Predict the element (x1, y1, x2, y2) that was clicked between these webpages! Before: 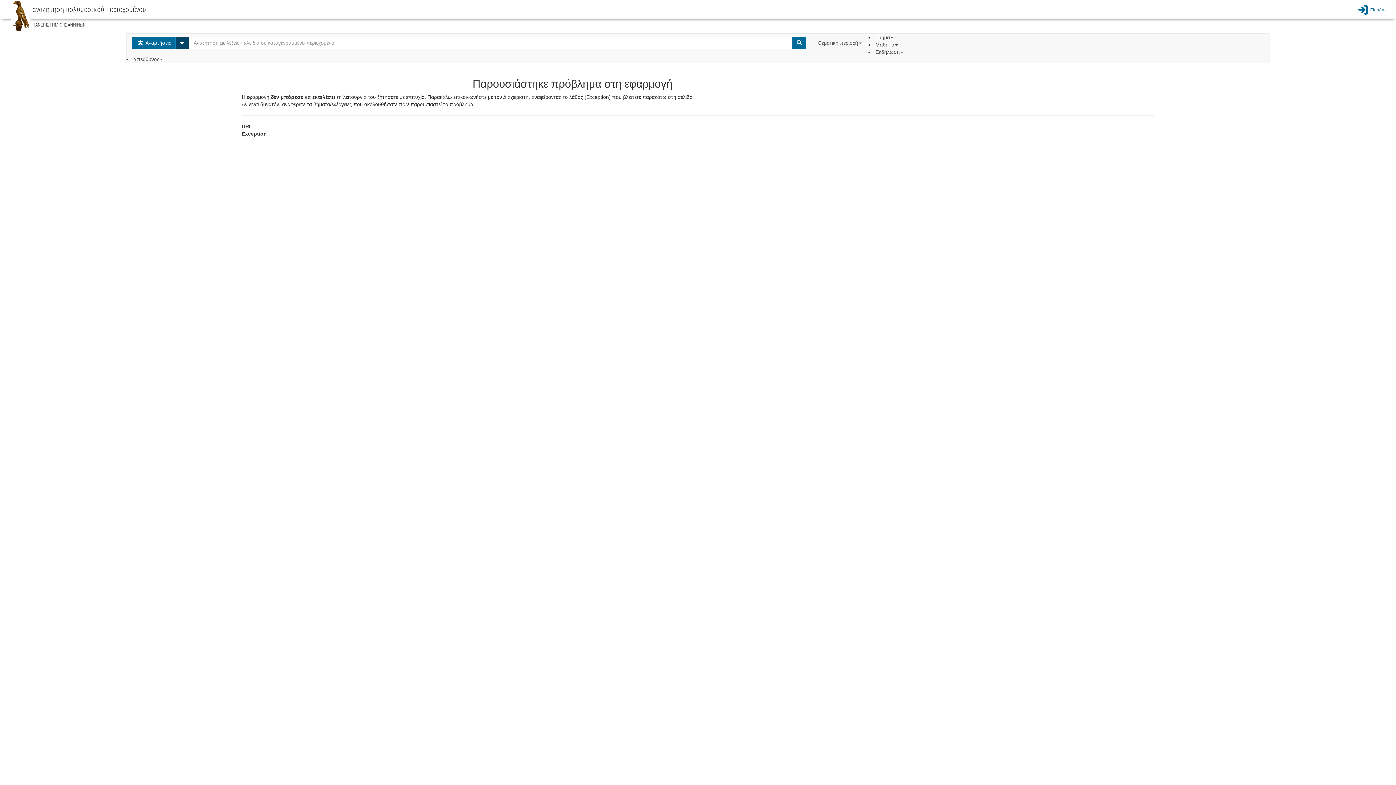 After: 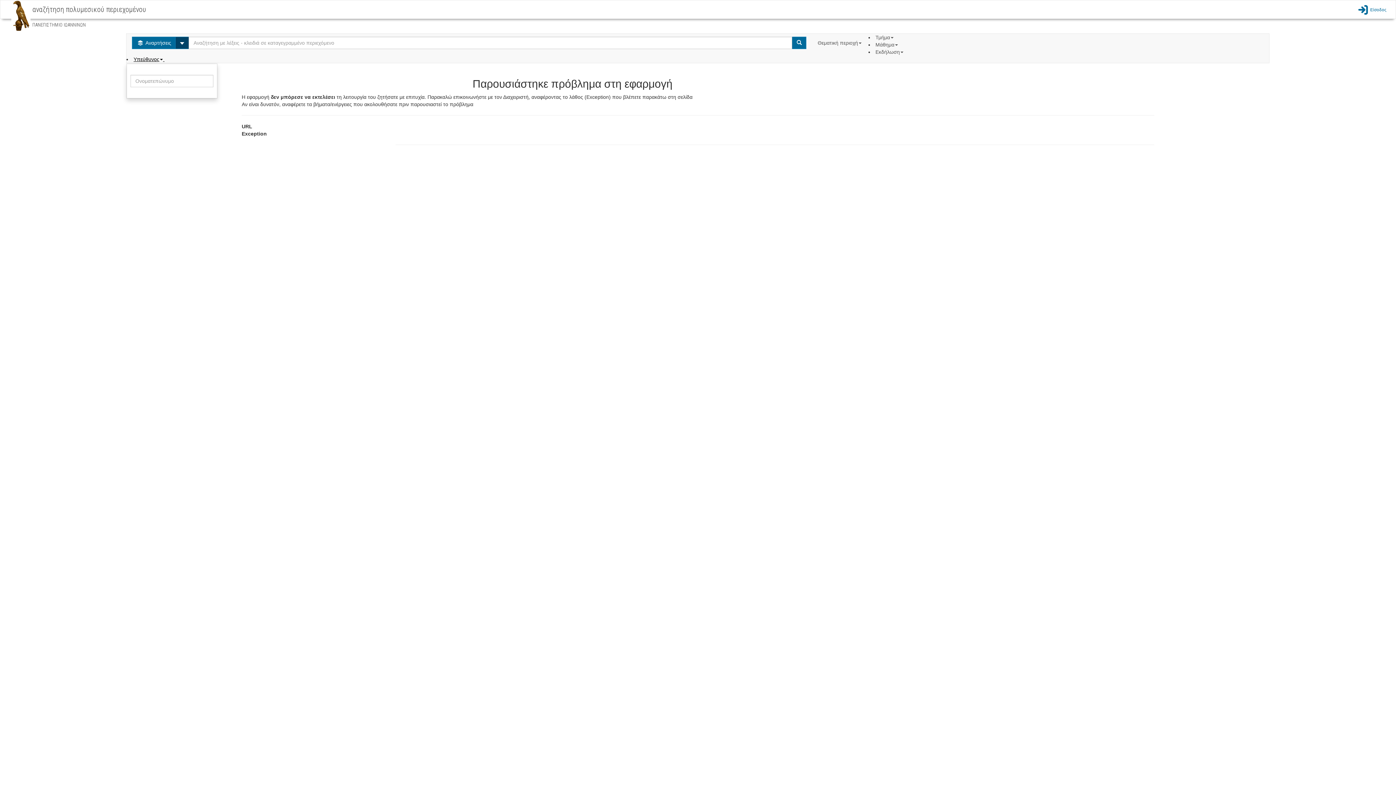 Action: bbox: (133, 56, 164, 62) label: Υπεύθυνος 